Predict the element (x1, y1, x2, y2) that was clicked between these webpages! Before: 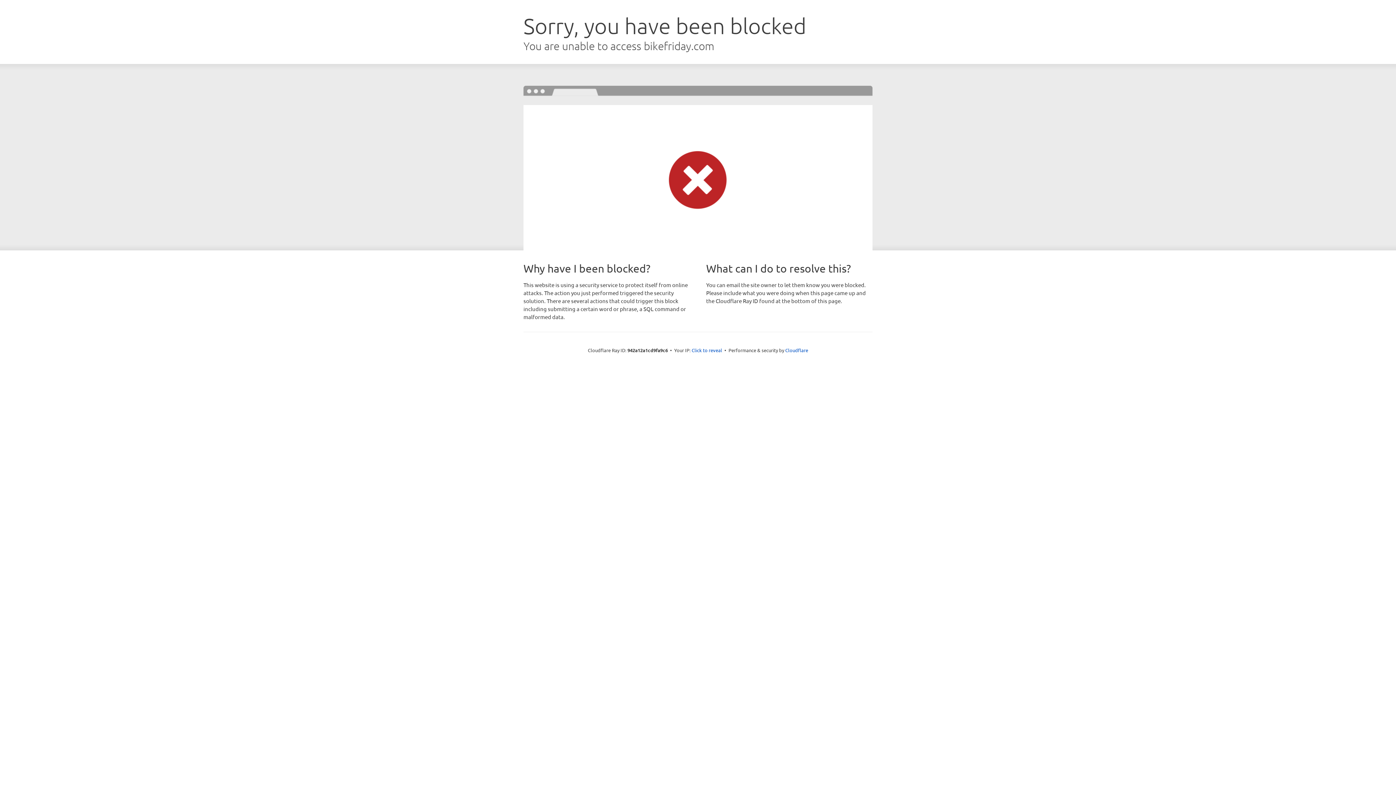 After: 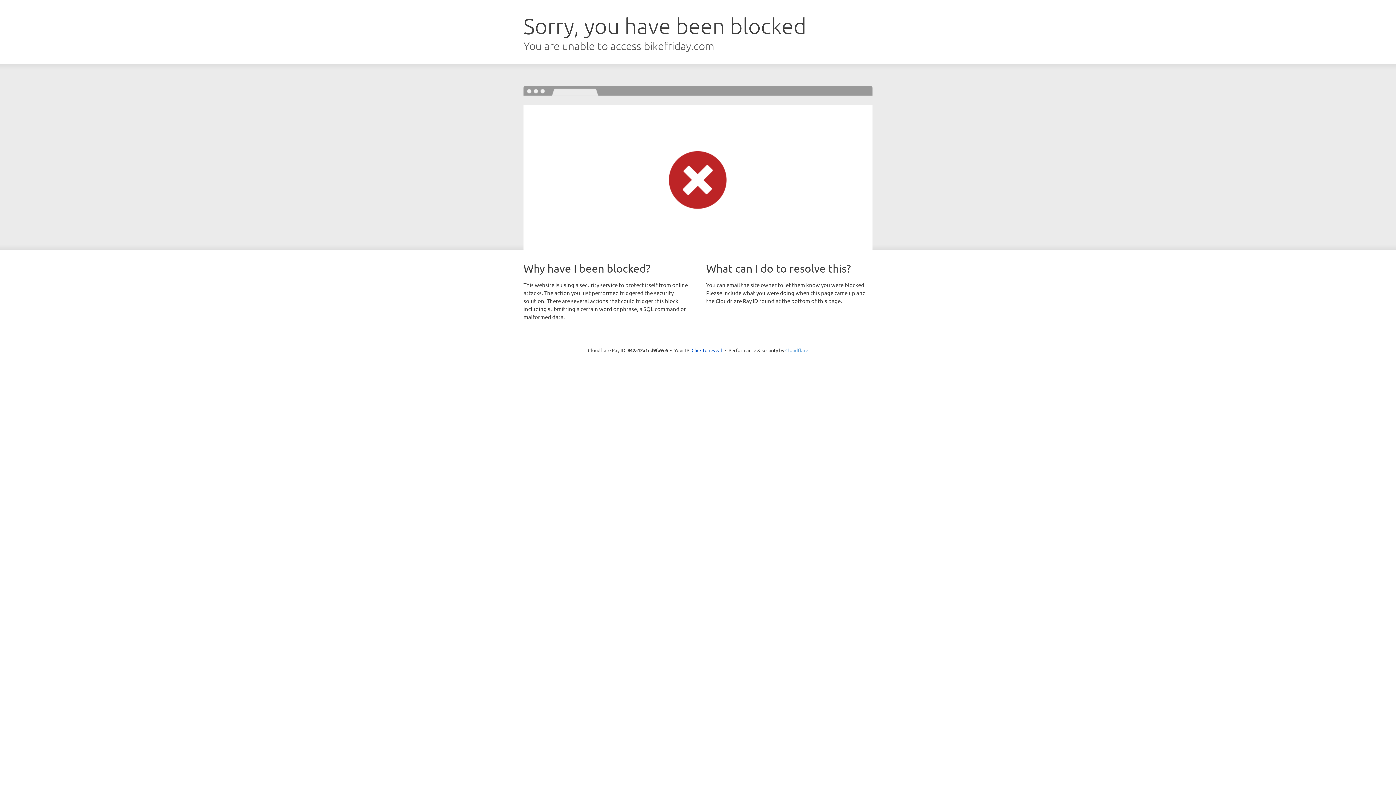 Action: bbox: (785, 347, 808, 353) label: Cloudflare